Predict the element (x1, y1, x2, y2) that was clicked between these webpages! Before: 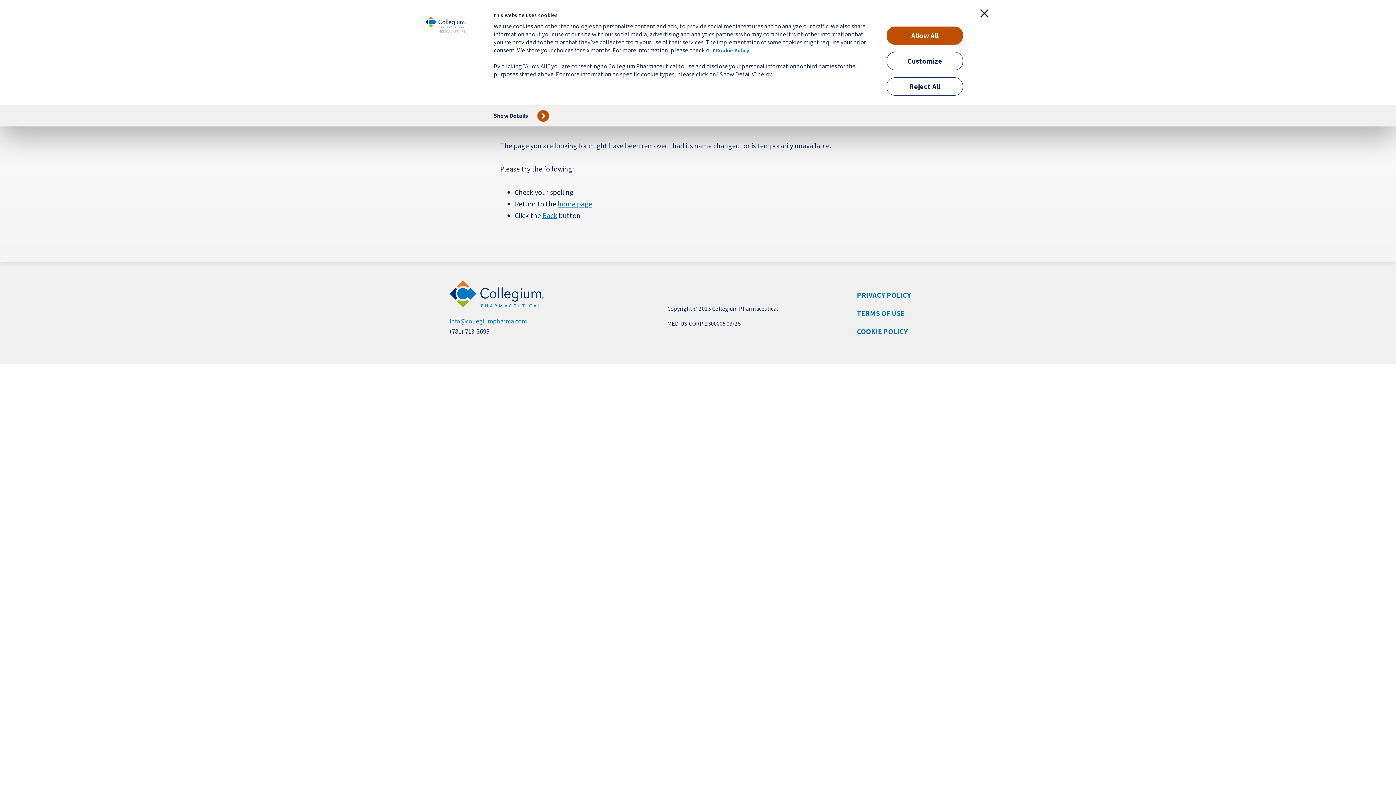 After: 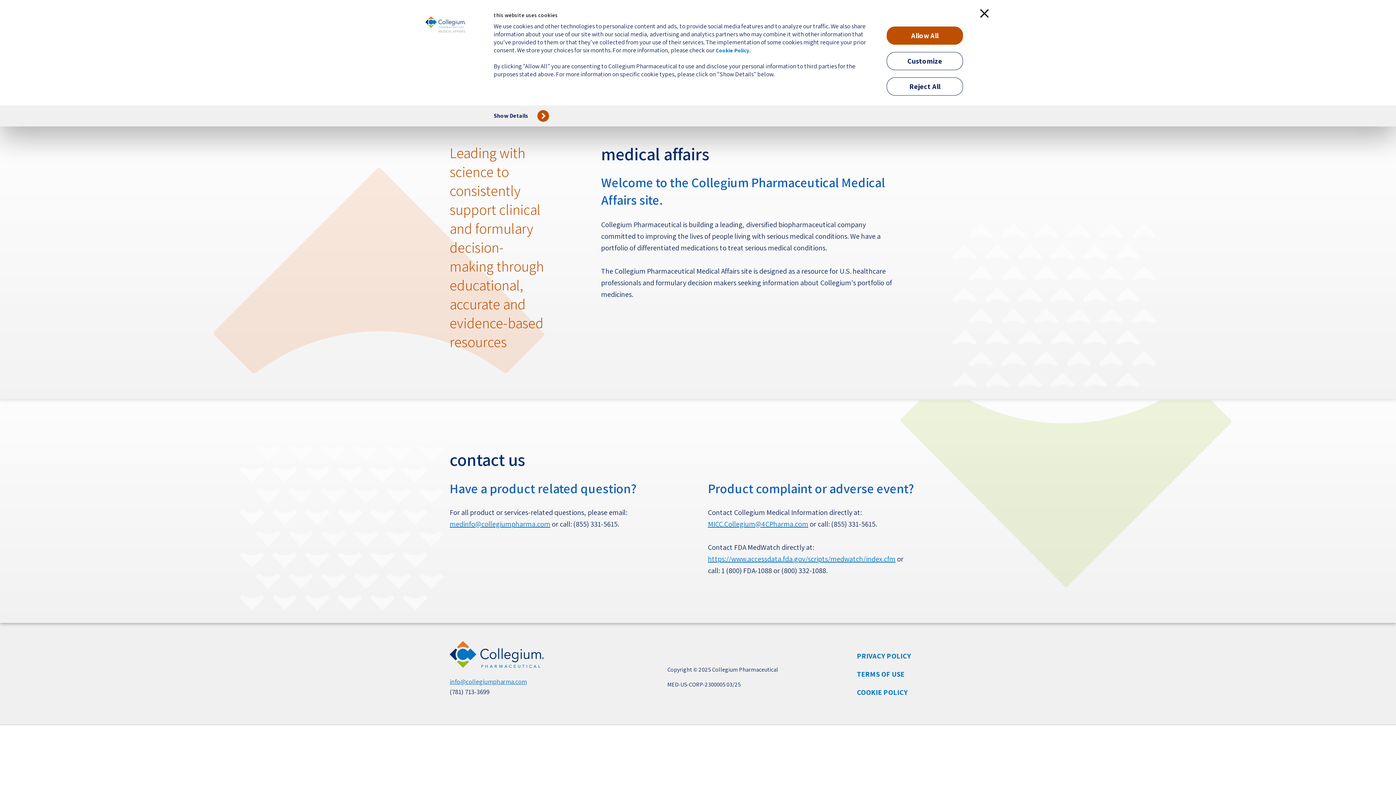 Action: bbox: (449, 281, 544, 291)